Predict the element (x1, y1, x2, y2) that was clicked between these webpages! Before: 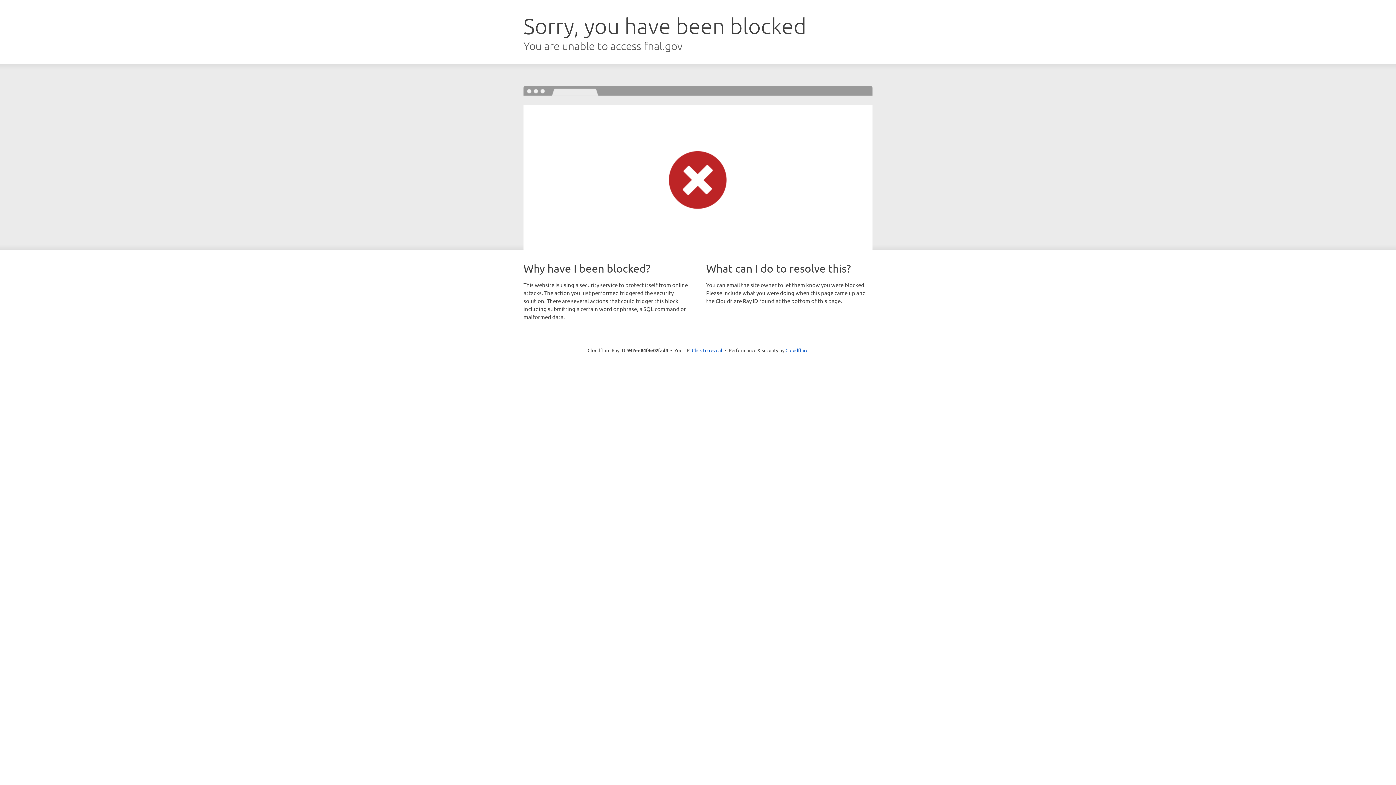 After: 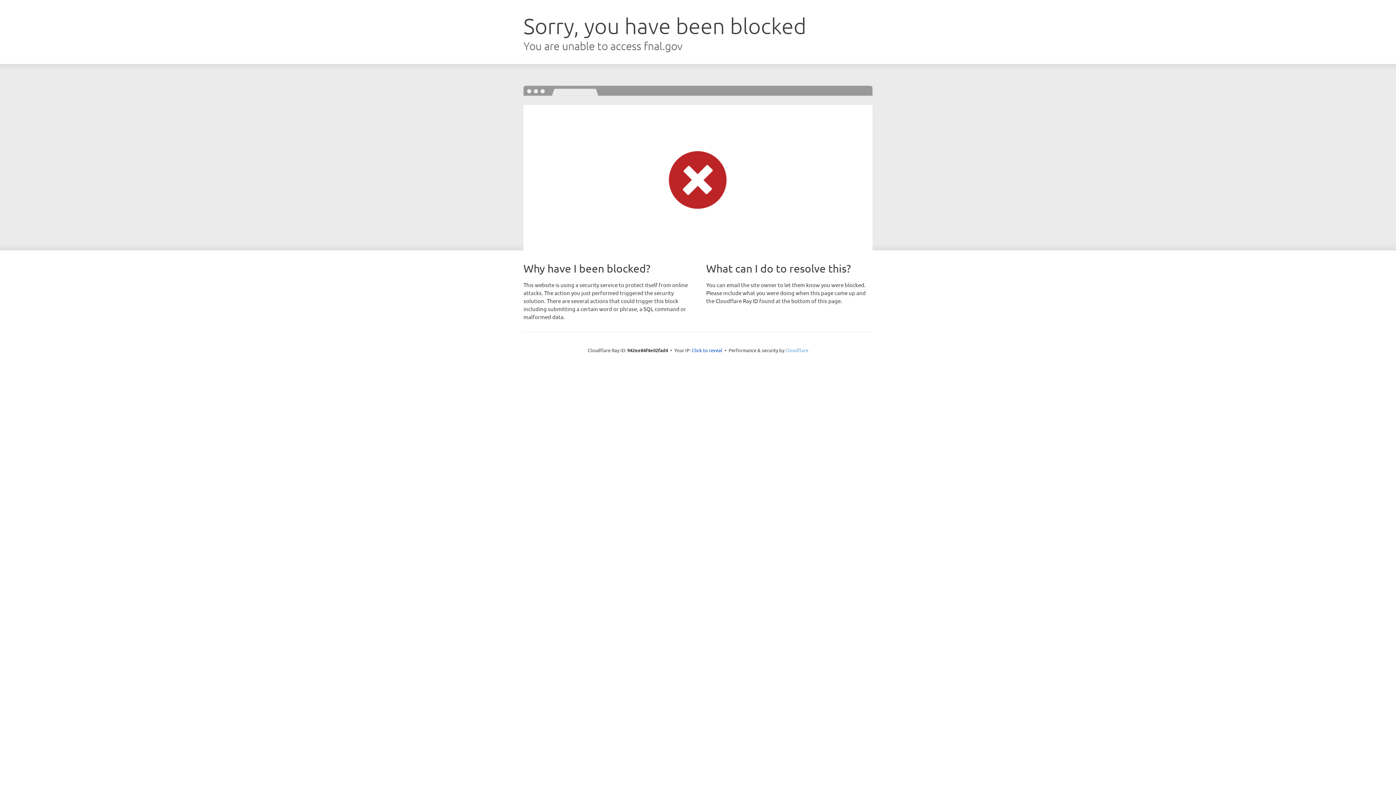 Action: bbox: (785, 347, 808, 353) label: Cloudflare